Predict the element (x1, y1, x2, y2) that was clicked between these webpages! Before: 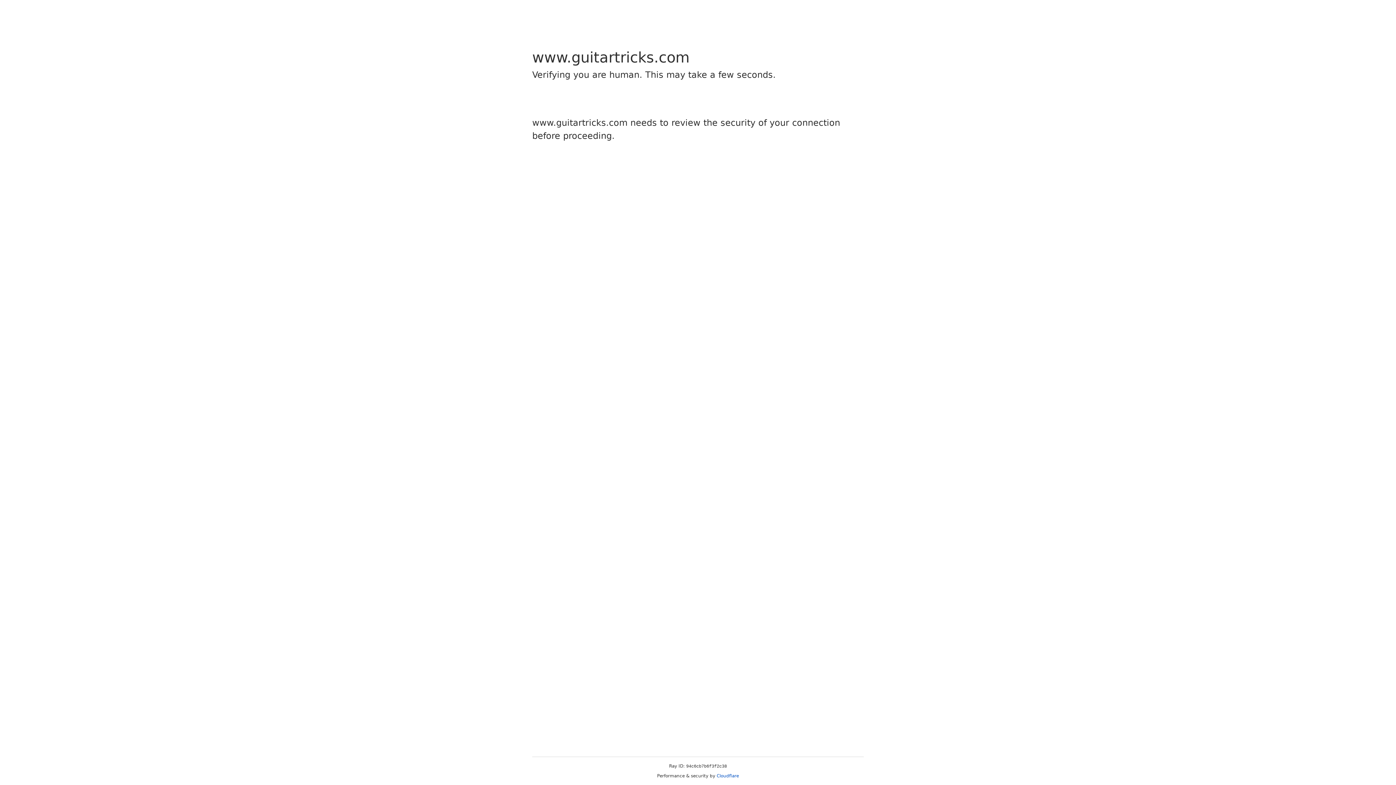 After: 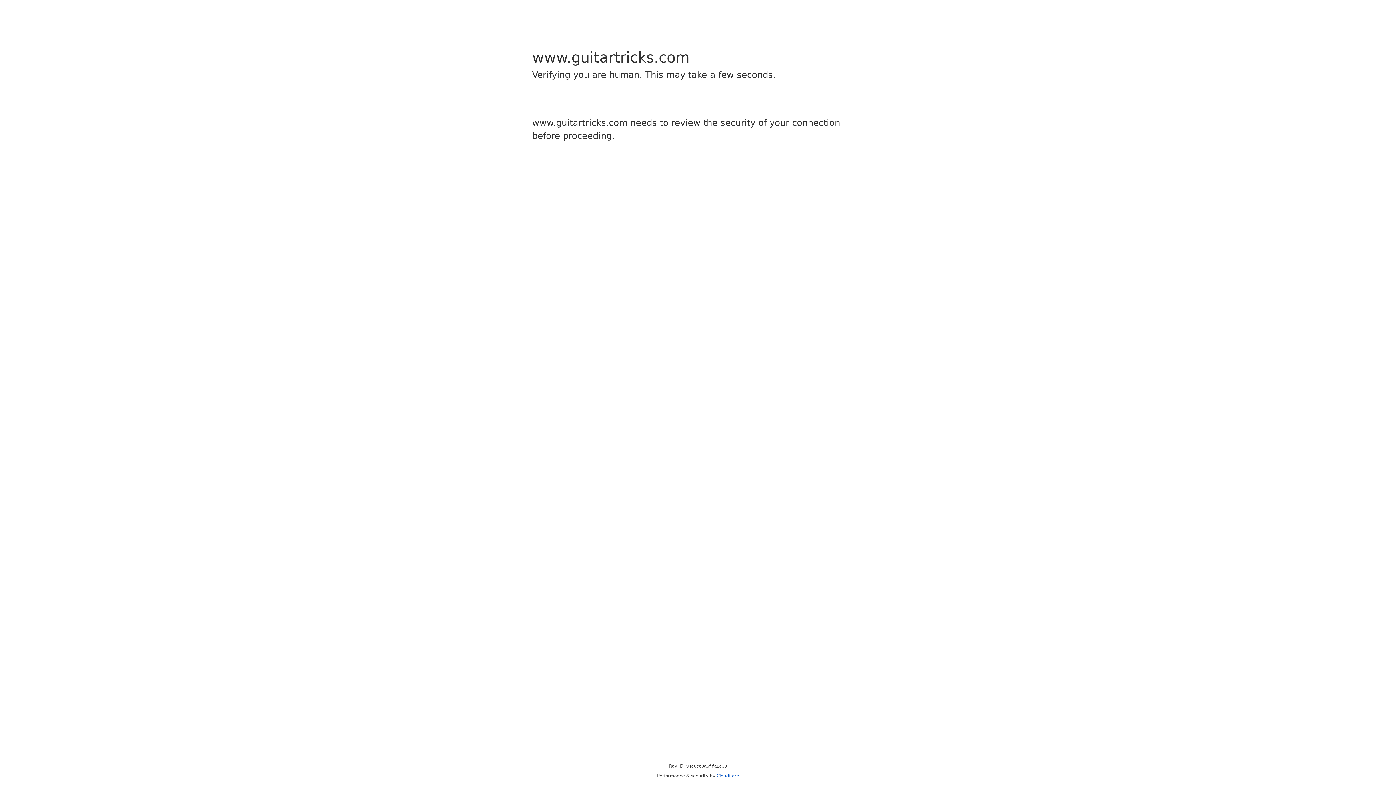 Action: bbox: (716, 773, 739, 778) label: Cloudflare